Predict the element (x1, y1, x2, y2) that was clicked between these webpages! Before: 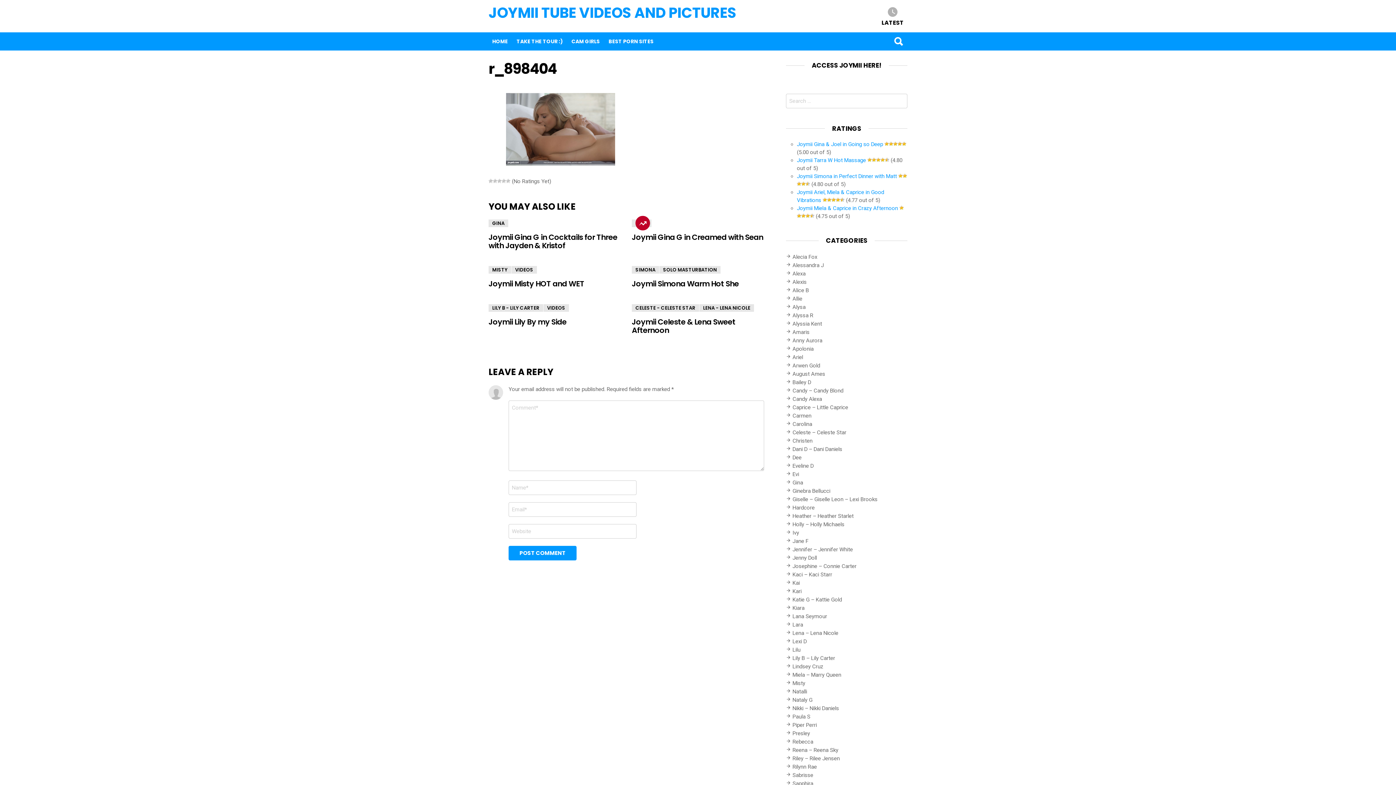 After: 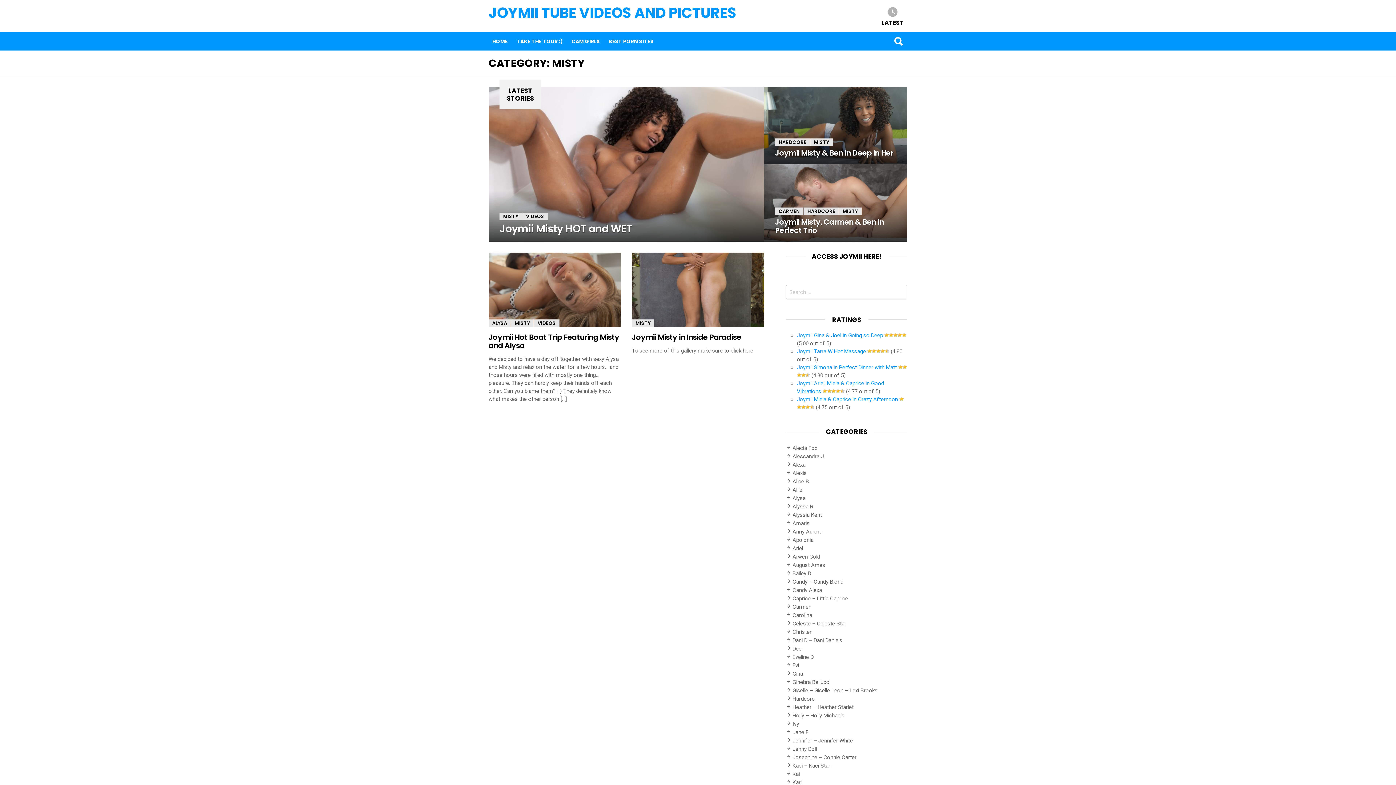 Action: bbox: (786, 679, 907, 687) label: Misty